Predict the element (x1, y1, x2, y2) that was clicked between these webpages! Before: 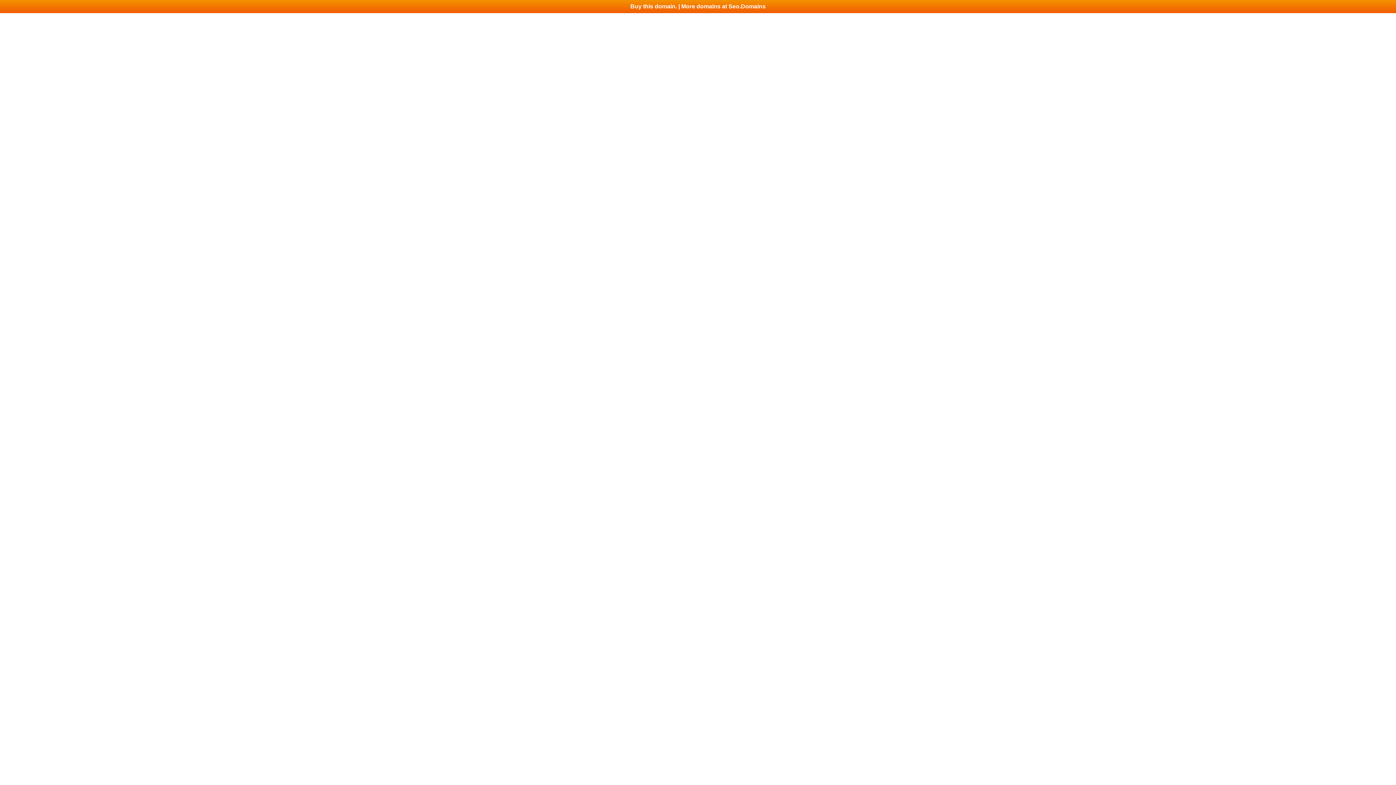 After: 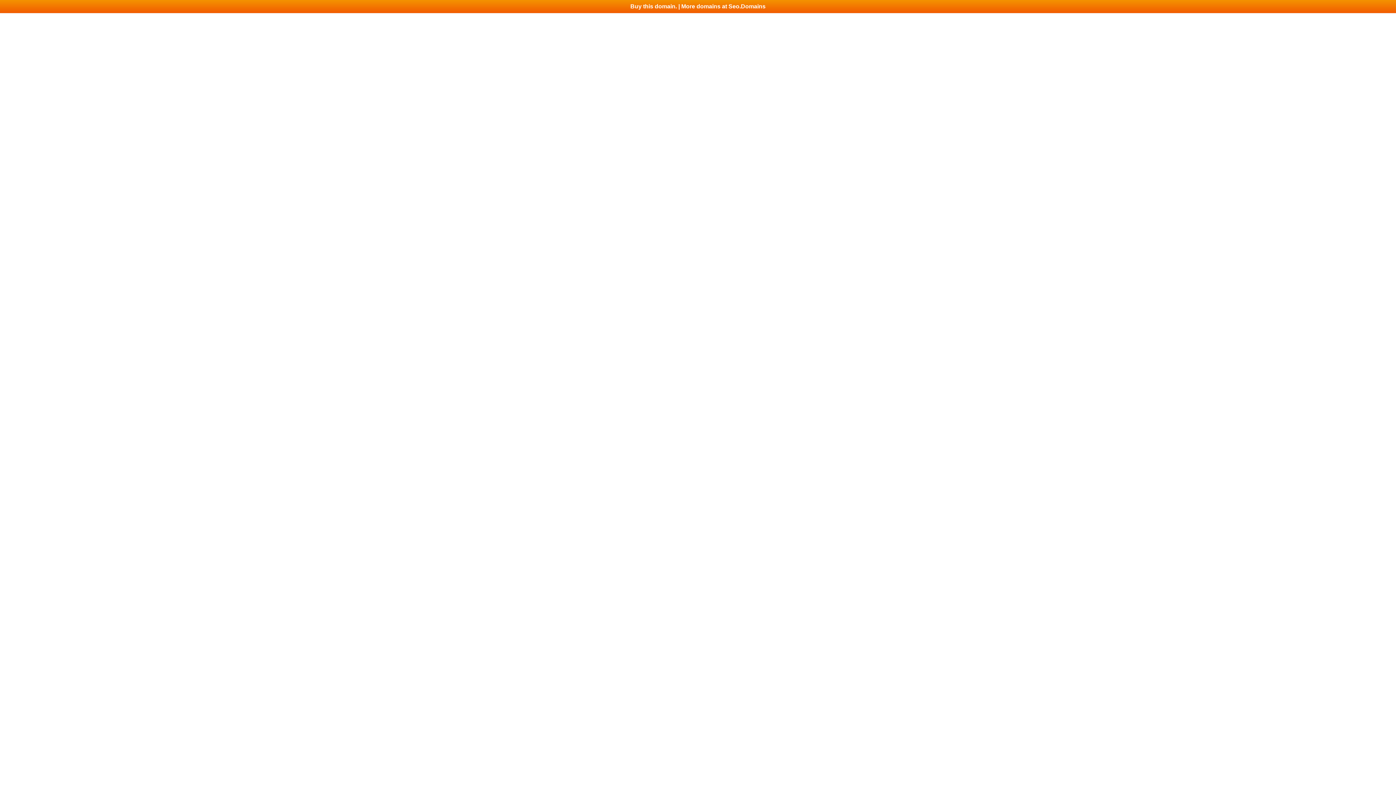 Action: bbox: (0, 0, 1396, 13) label: Buy this domain. | More domains at Seo.Domains